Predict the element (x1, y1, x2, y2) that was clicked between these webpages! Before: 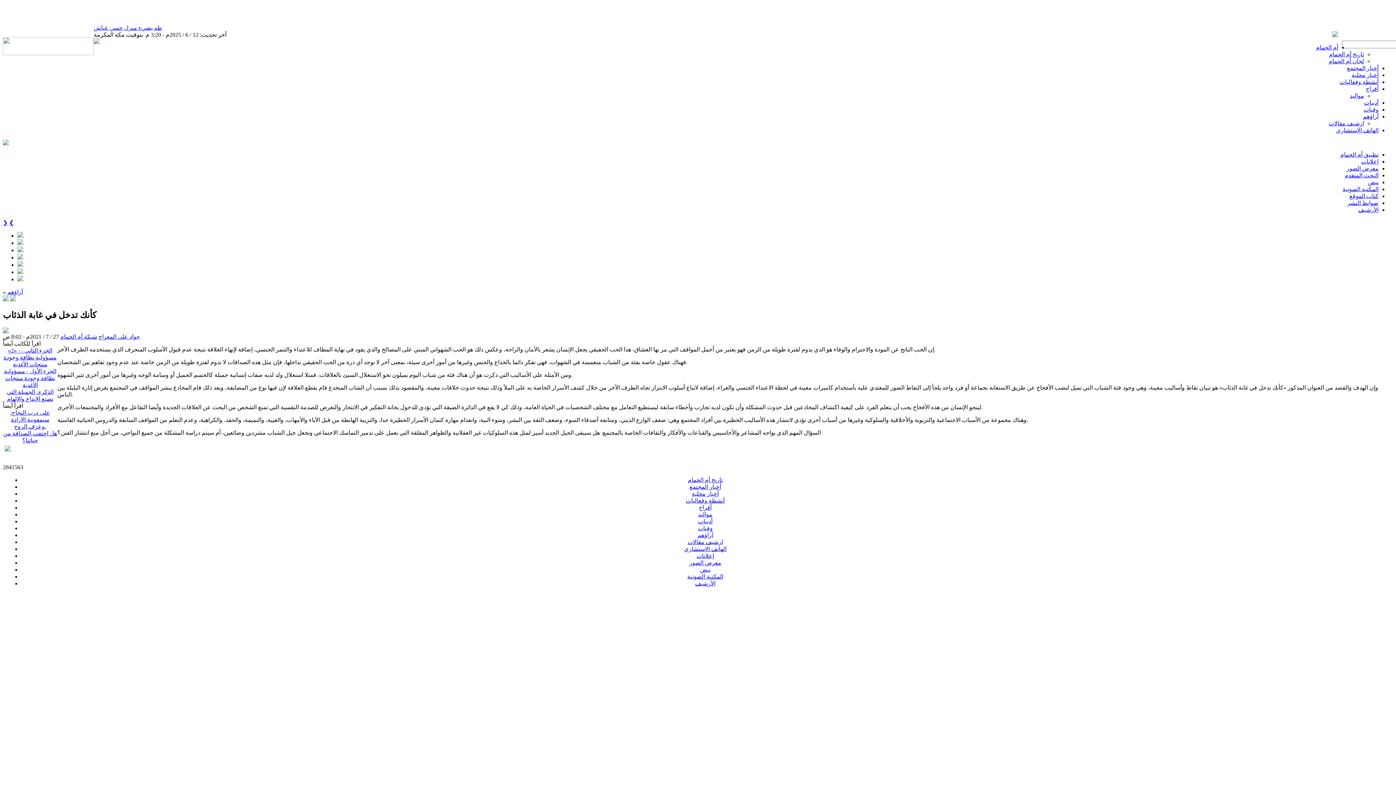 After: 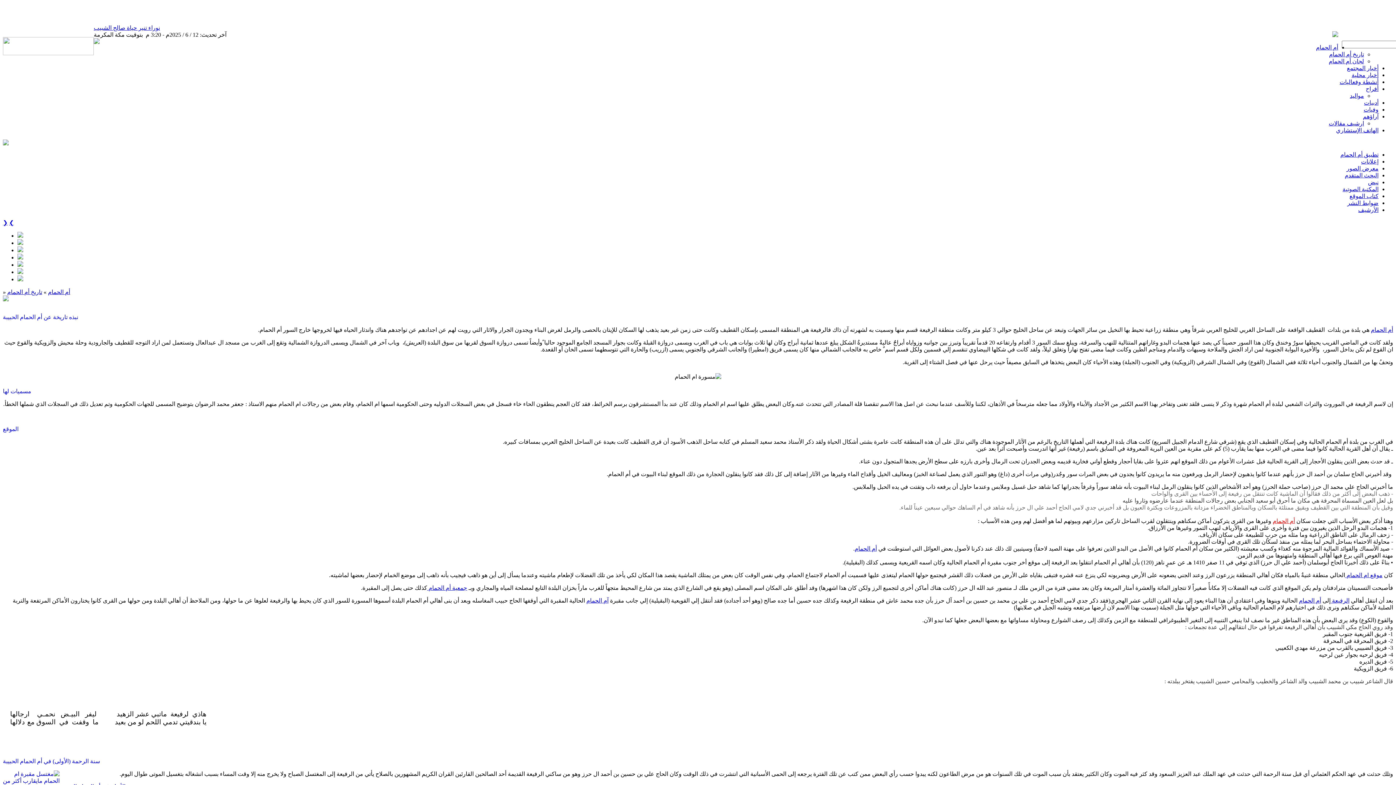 Action: bbox: (1329, 51, 1364, 57) label: تاريخ أم الحمام